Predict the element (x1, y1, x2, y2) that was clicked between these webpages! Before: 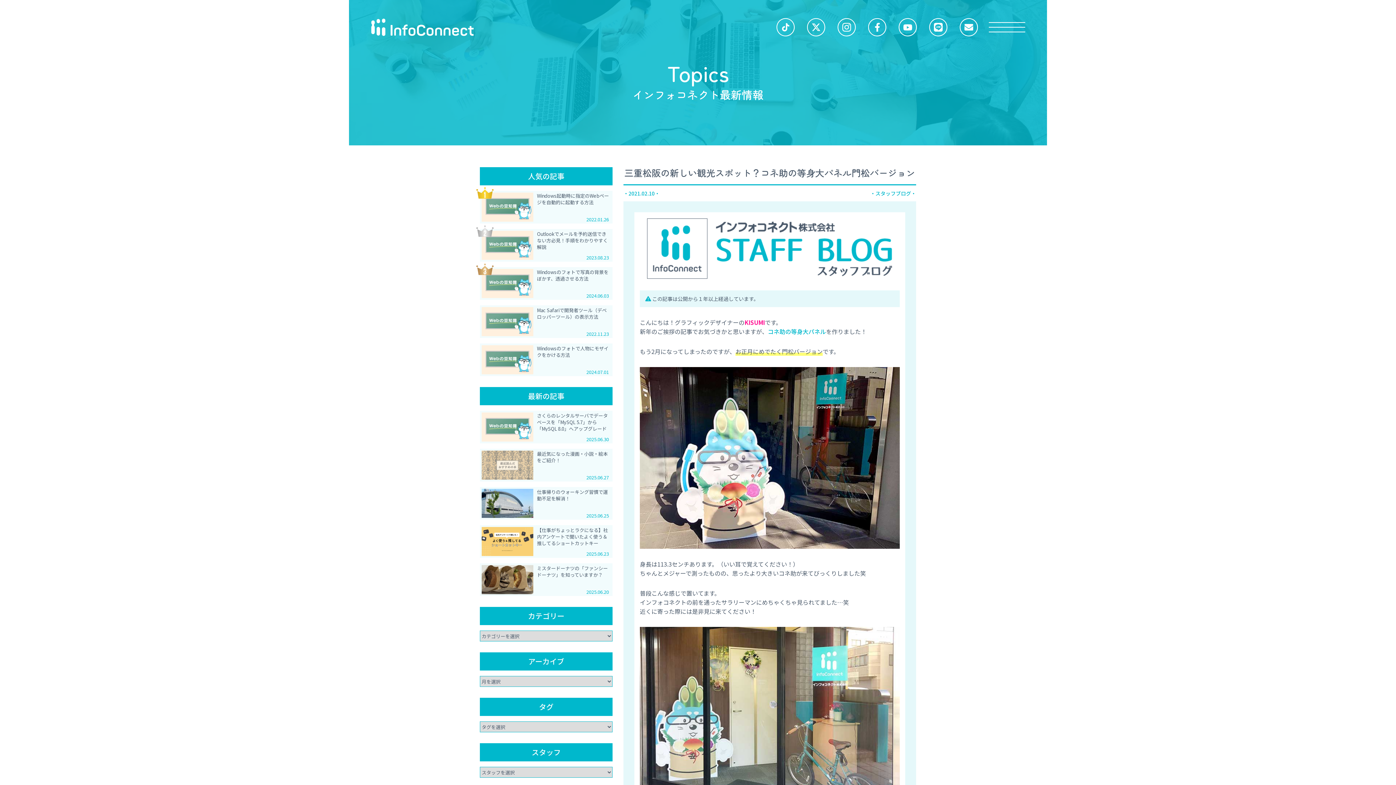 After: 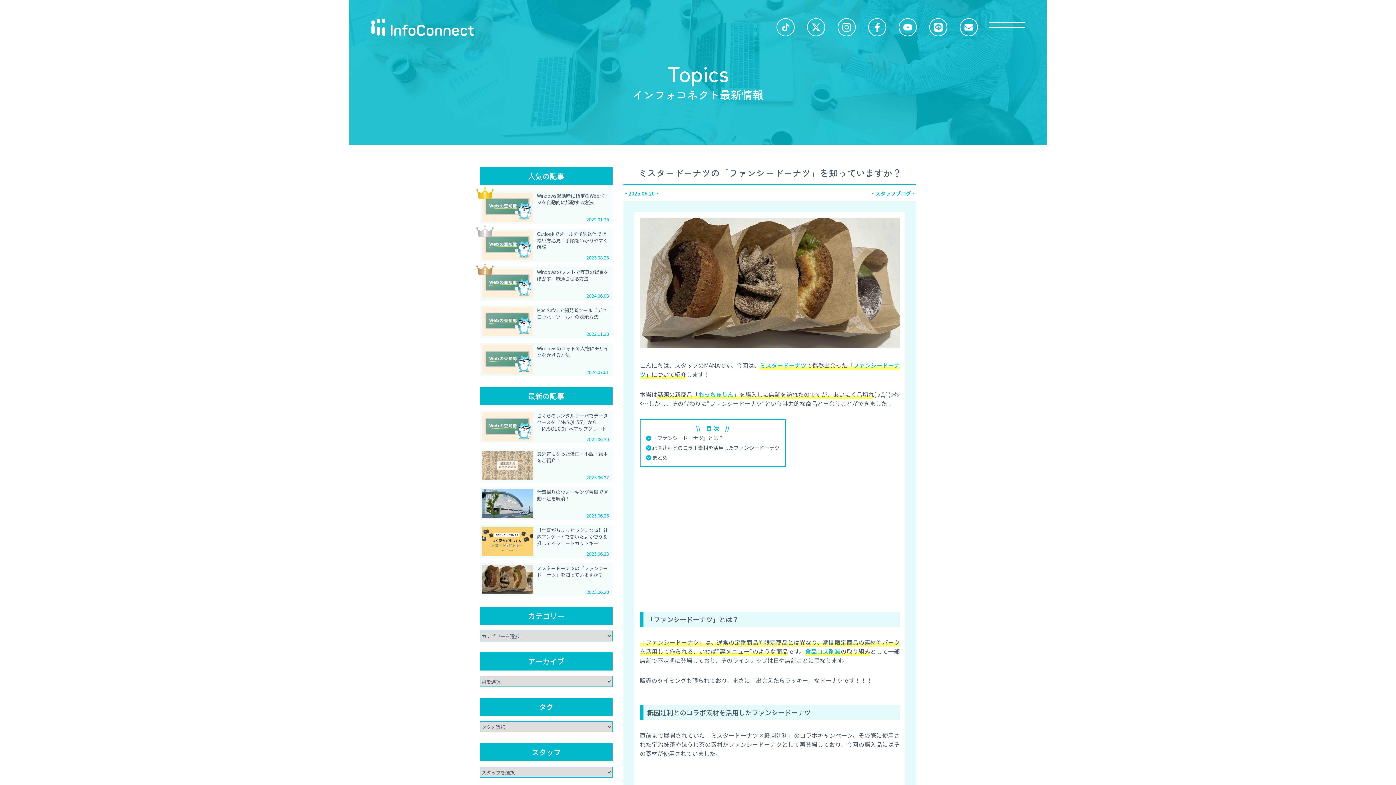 Action: bbox: (480, 563, 612, 596) label: ミスタードーナツの「ファンシードーナツ」を知っていますか？
2025.06.20